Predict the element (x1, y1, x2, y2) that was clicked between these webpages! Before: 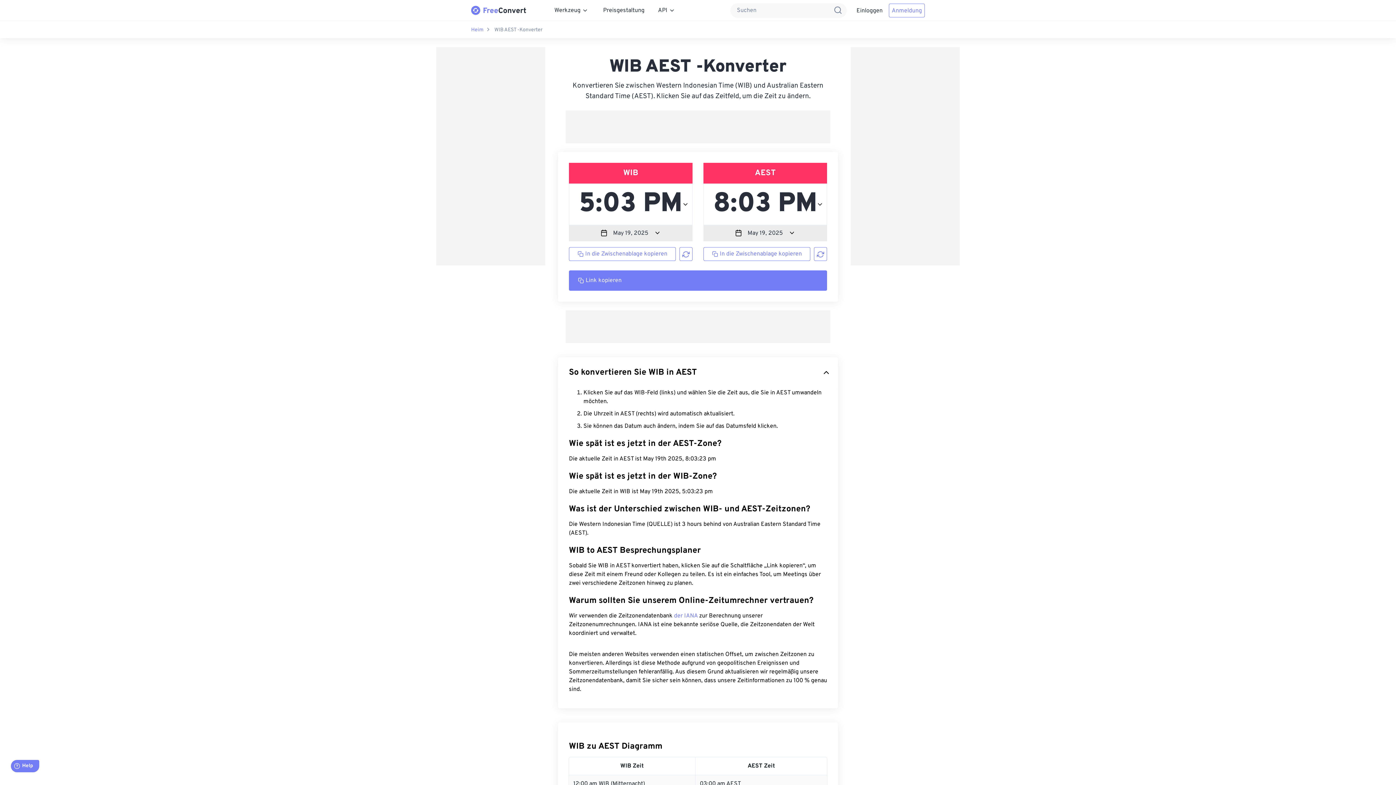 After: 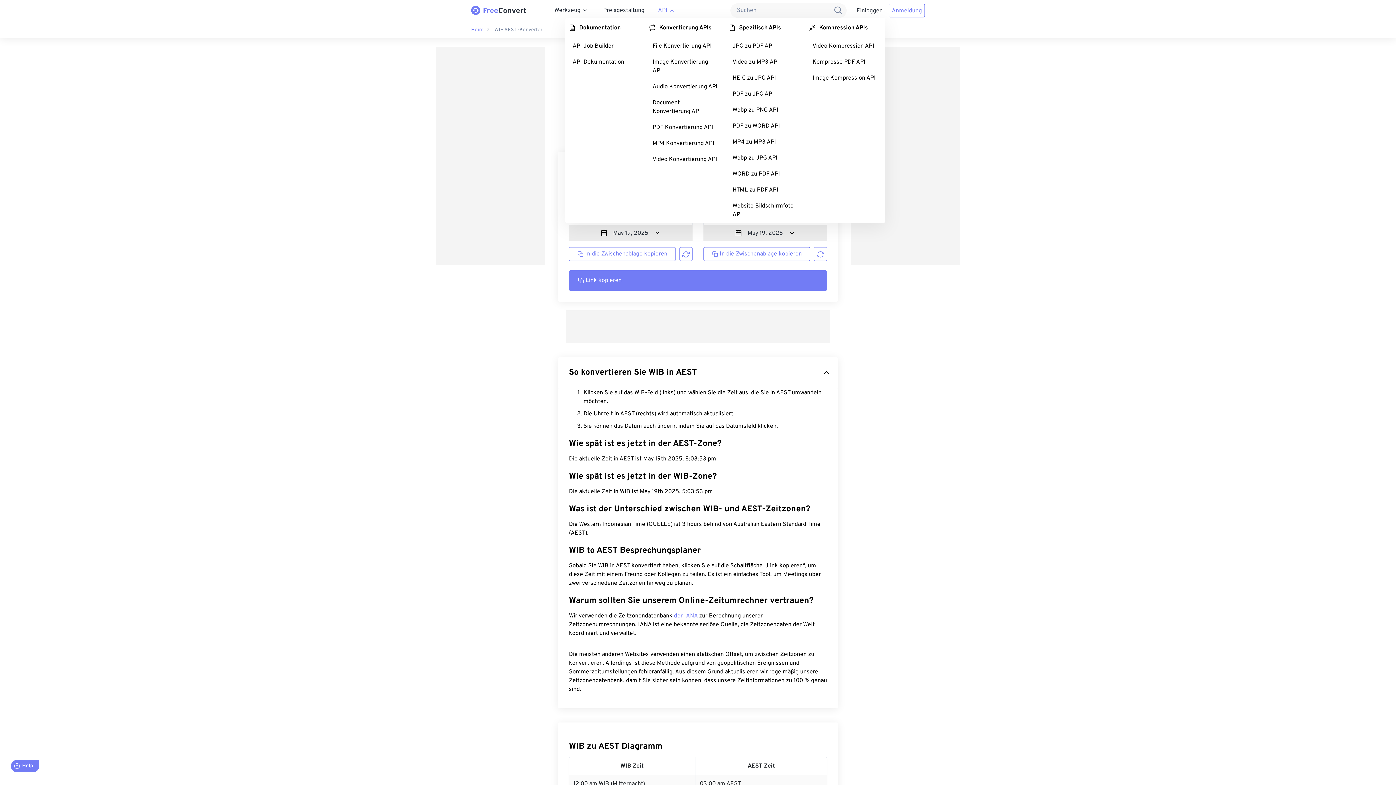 Action: bbox: (656, 2, 678, 18) label: API